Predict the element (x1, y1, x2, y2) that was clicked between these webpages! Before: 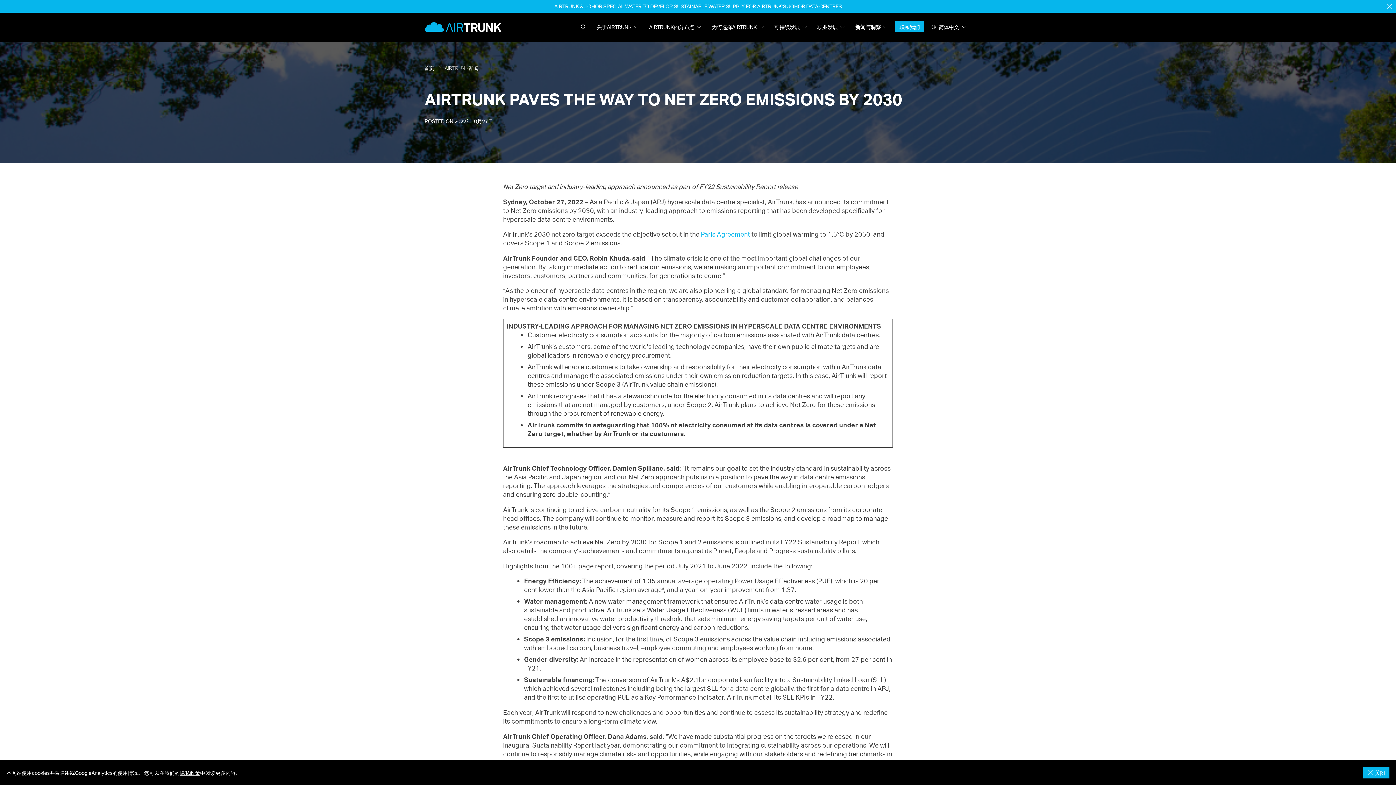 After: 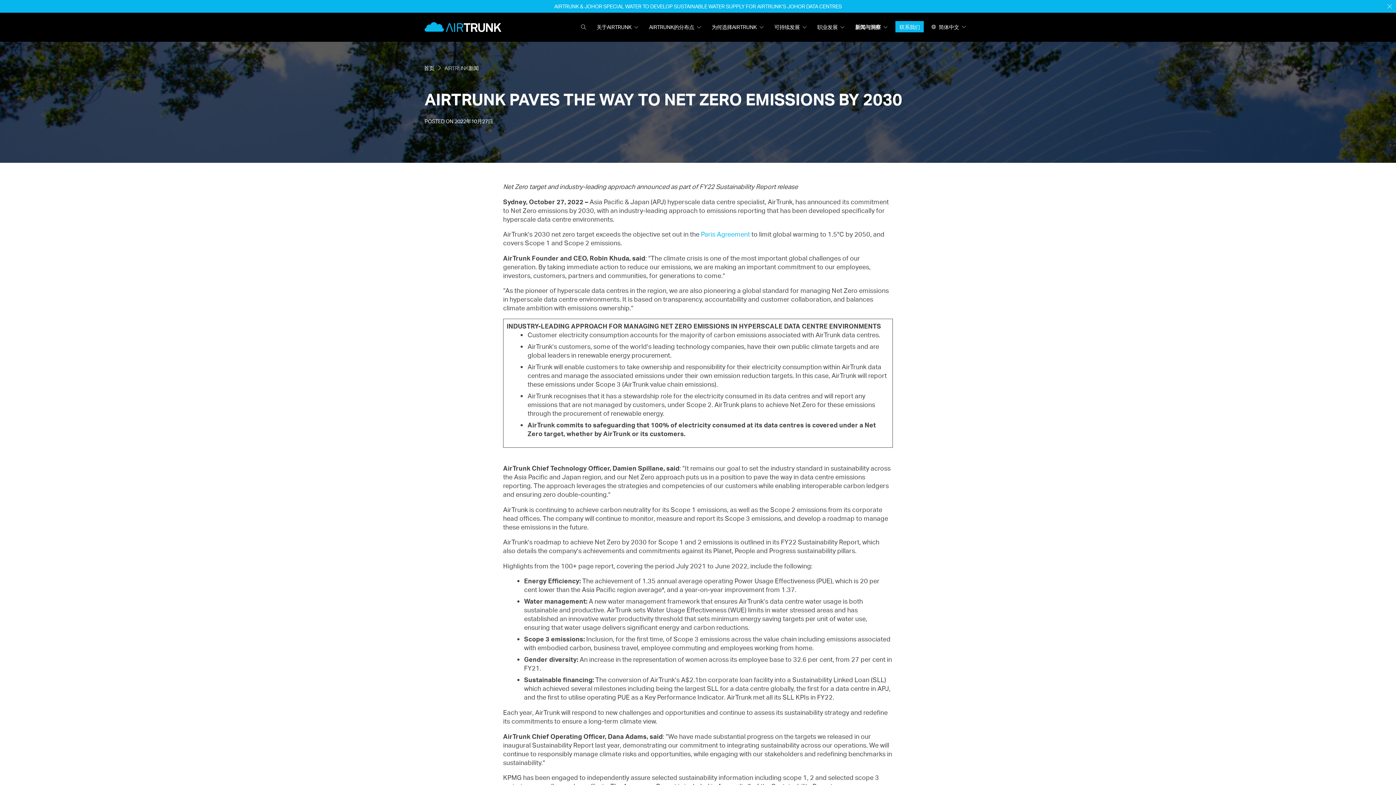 Action: bbox: (1363, 767, 1389, 779) label:   关闭